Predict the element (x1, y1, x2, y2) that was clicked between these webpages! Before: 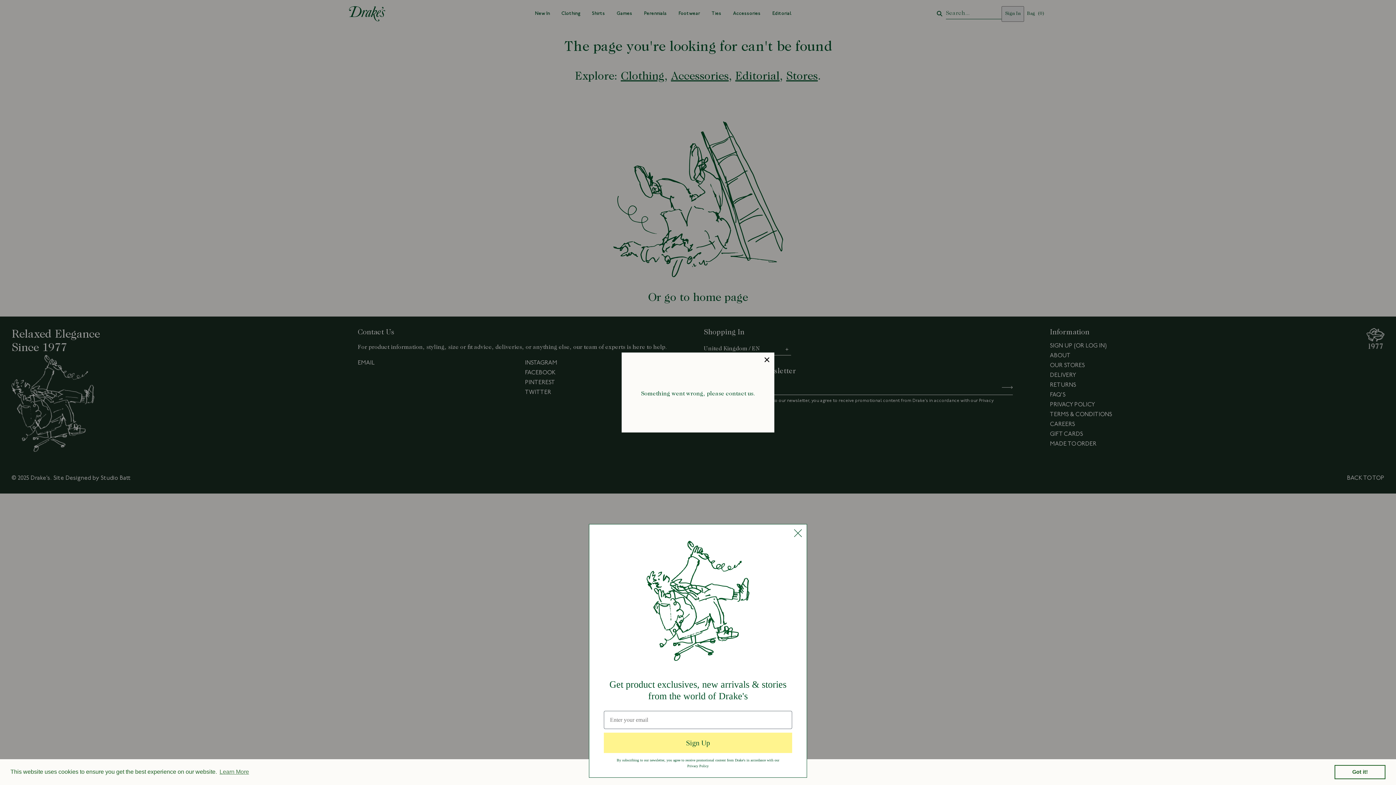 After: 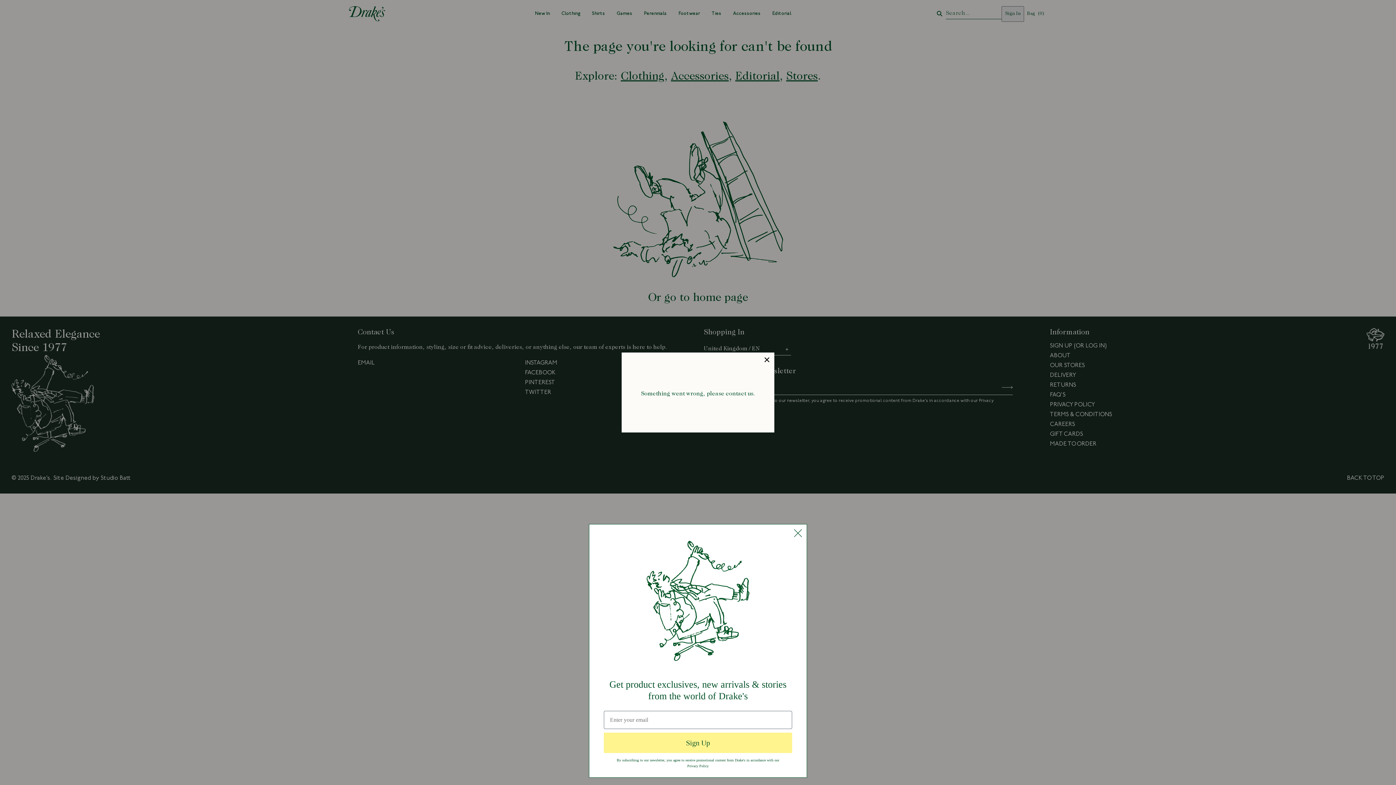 Action: label: dismiss cookie message bbox: (1334, 765, 1385, 779)